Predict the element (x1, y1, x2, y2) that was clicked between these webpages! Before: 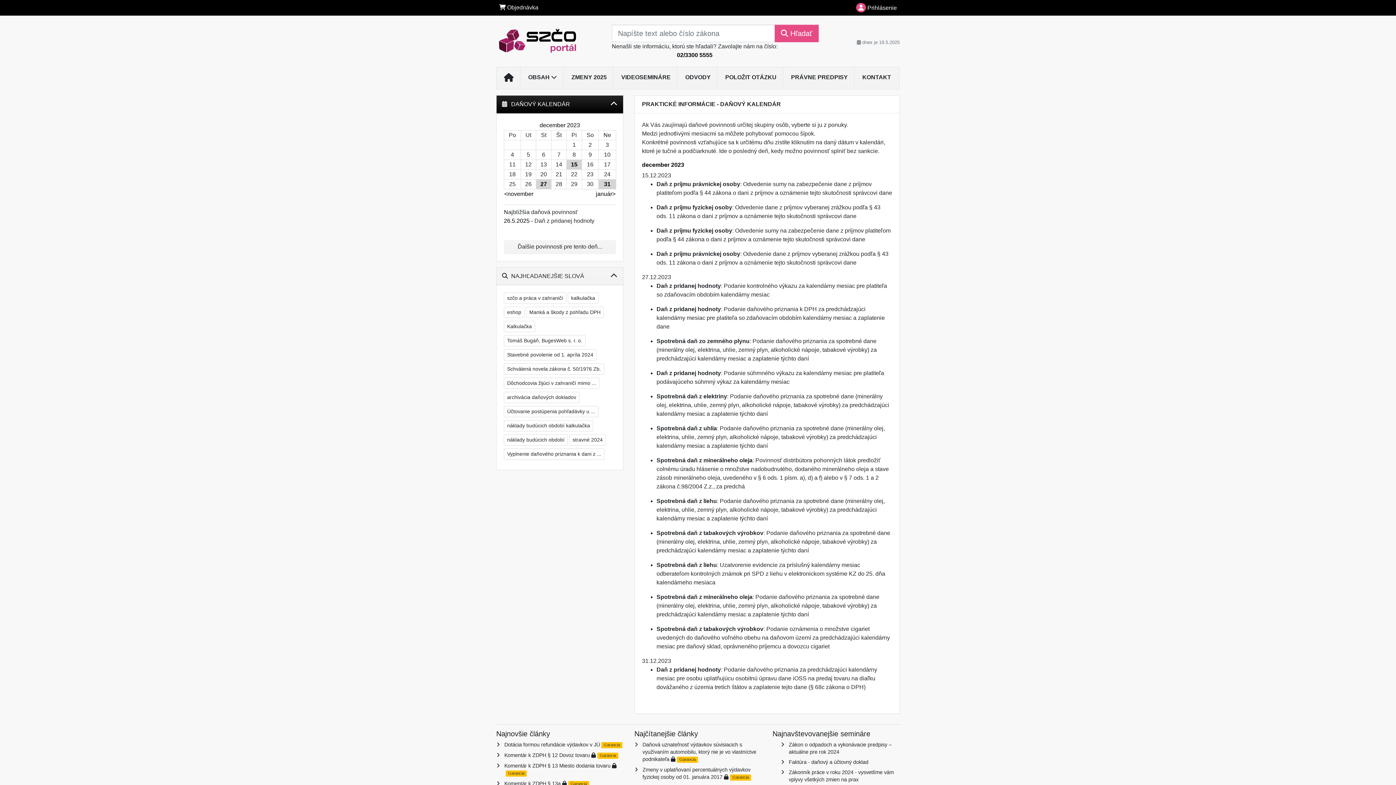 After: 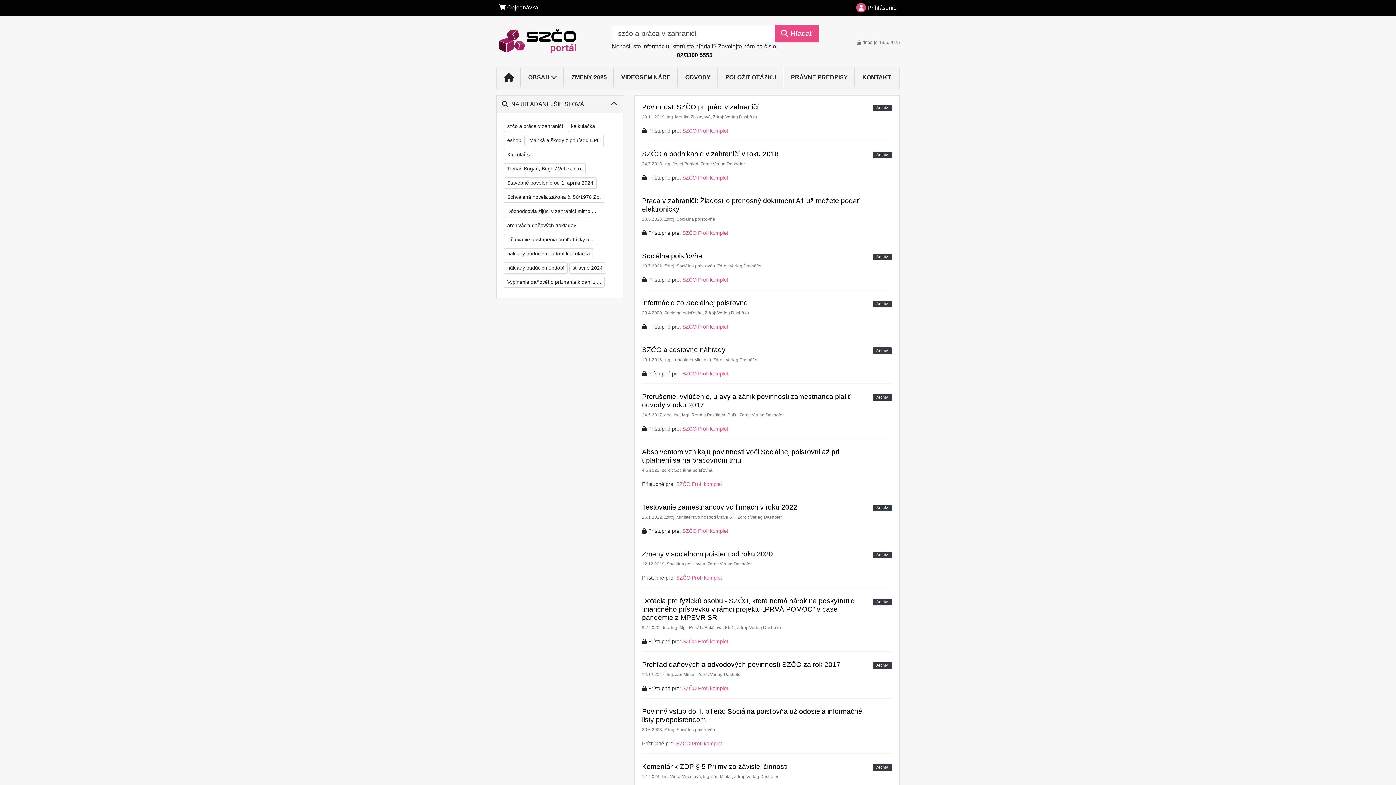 Action: bbox: (504, 292, 566, 304) label: szčo a práca v zahraničí